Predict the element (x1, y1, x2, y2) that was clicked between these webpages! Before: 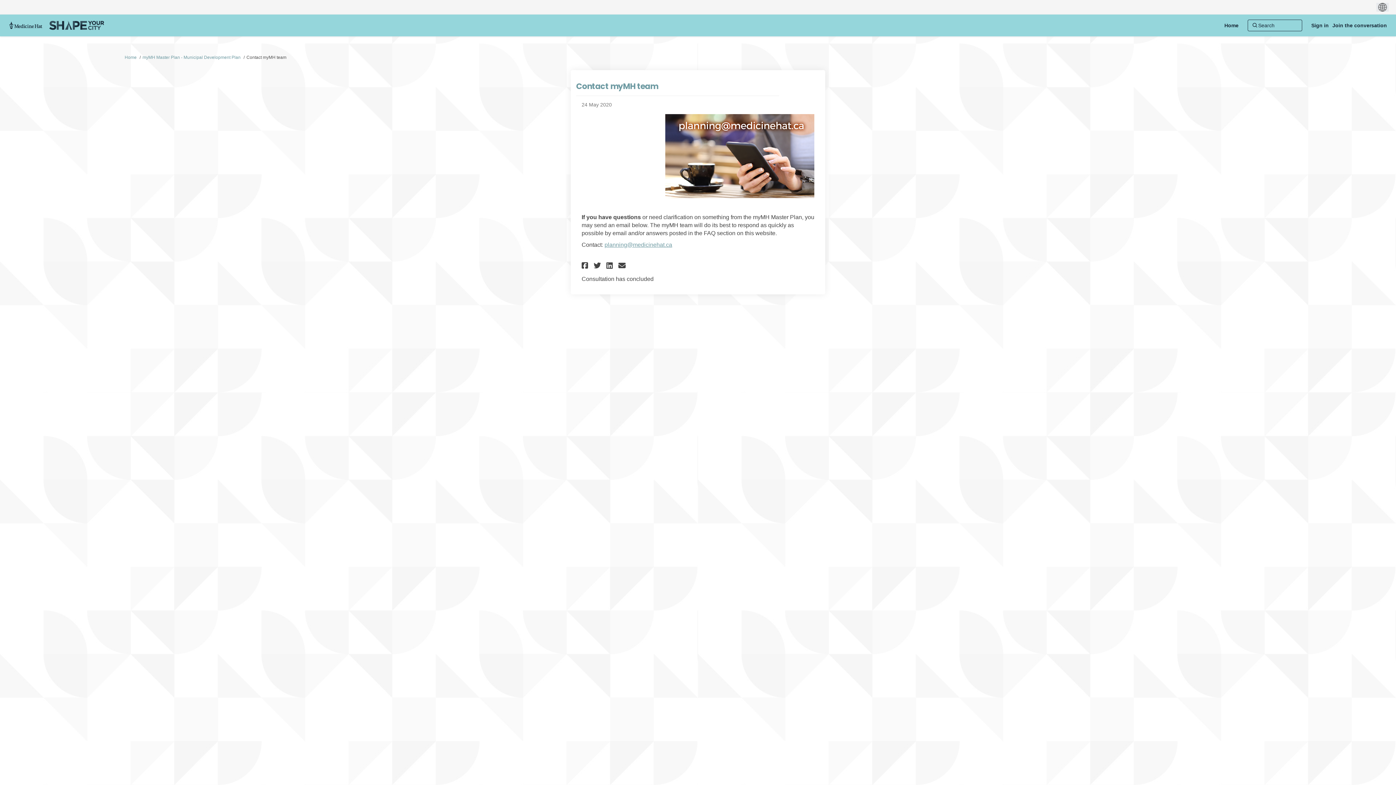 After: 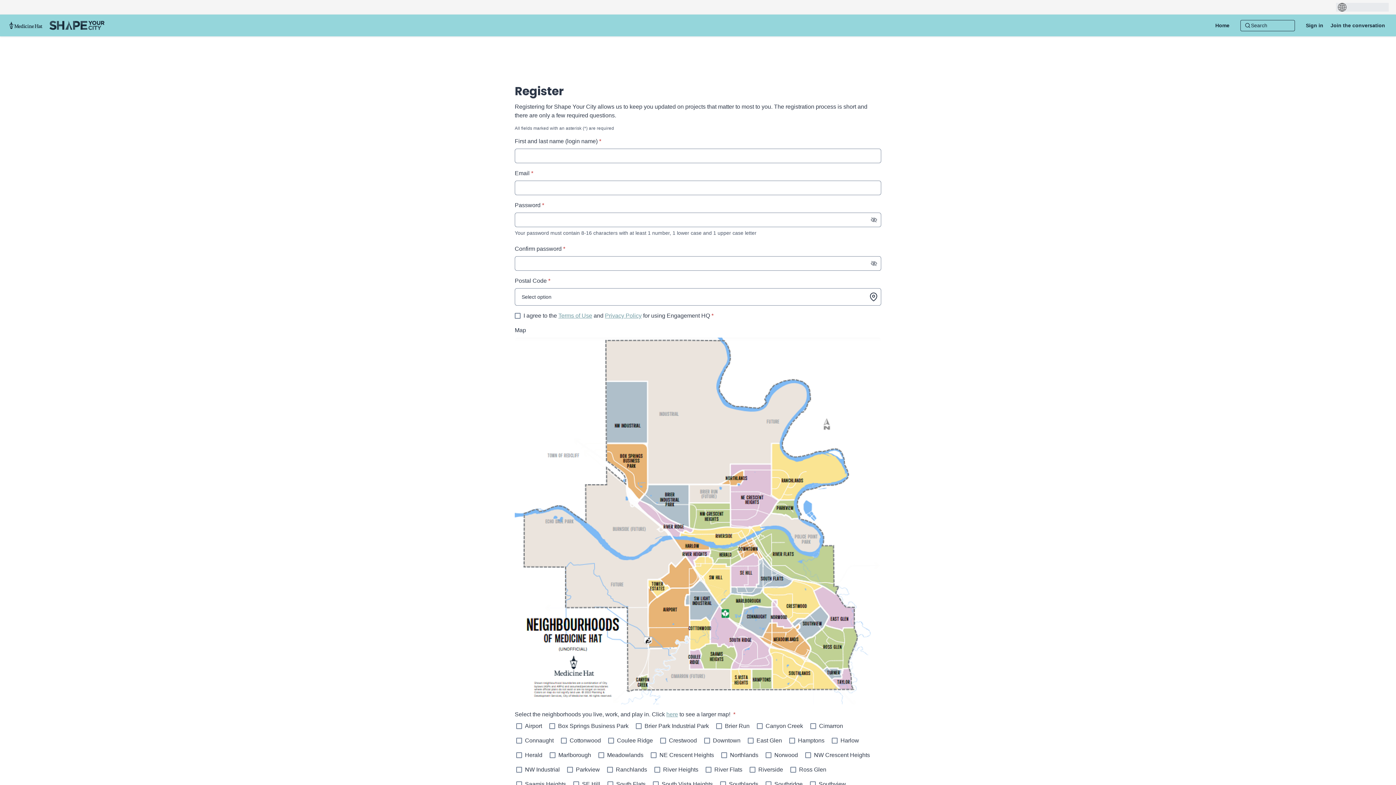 Action: bbox: (1330, 17, 1389, 33) label: Join the conversation